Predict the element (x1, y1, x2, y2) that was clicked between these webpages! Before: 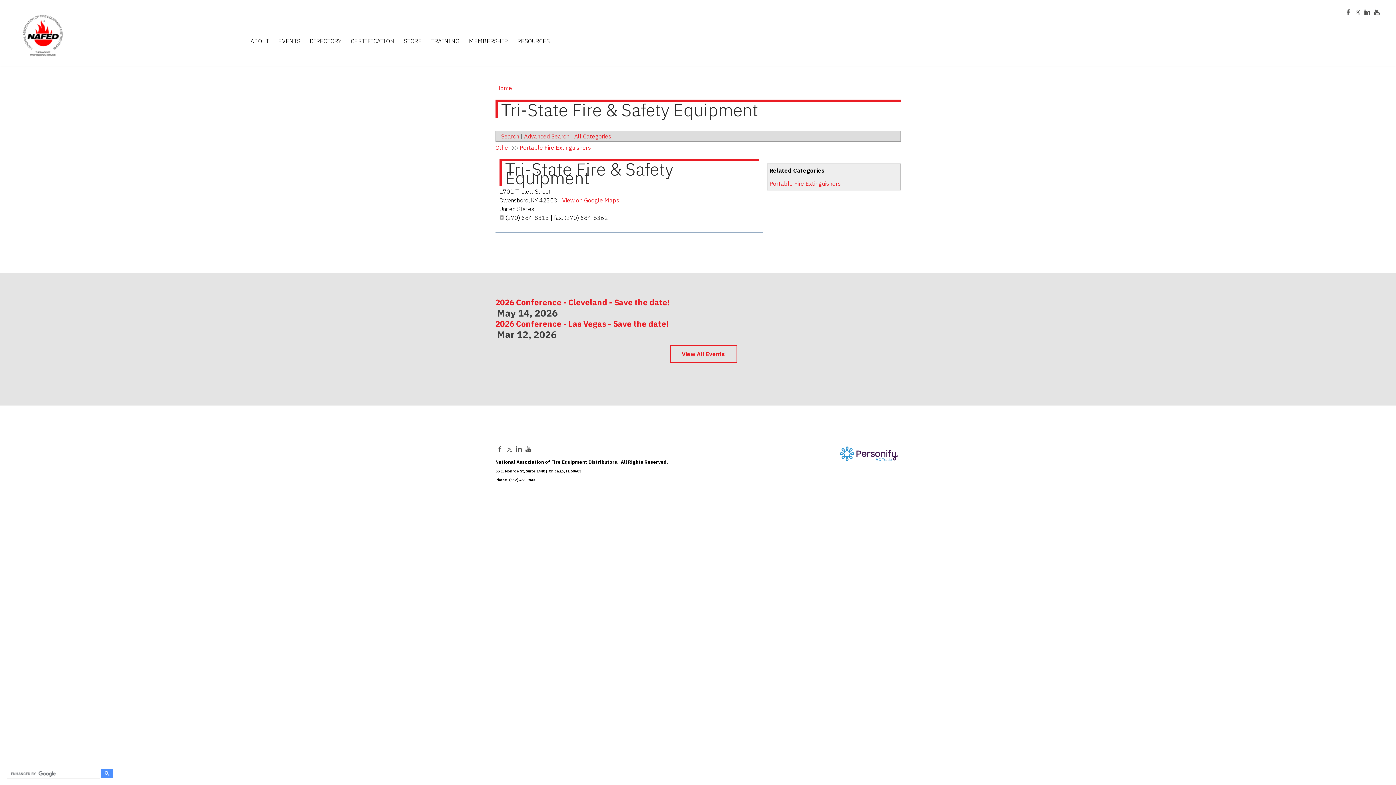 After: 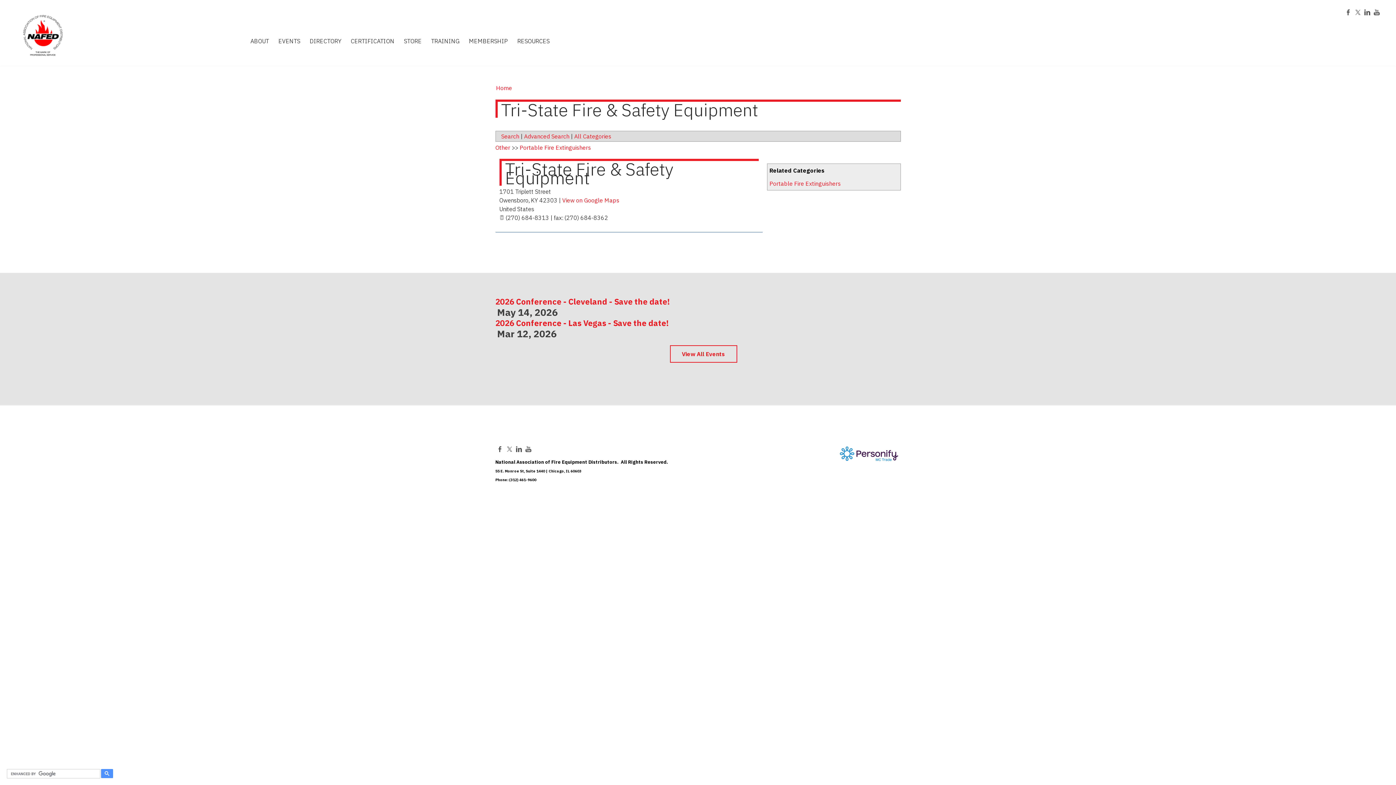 Action: bbox: (837, 458, 900, 465)